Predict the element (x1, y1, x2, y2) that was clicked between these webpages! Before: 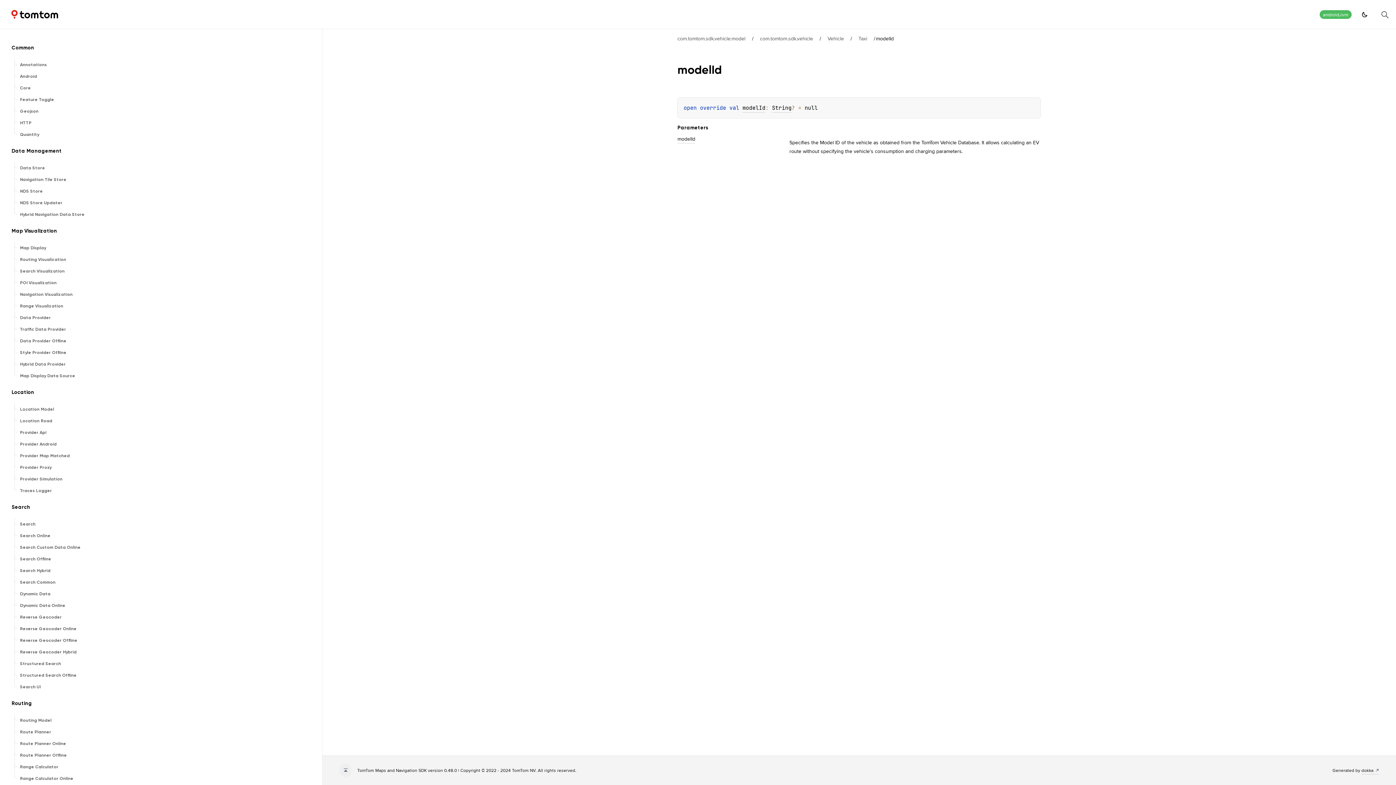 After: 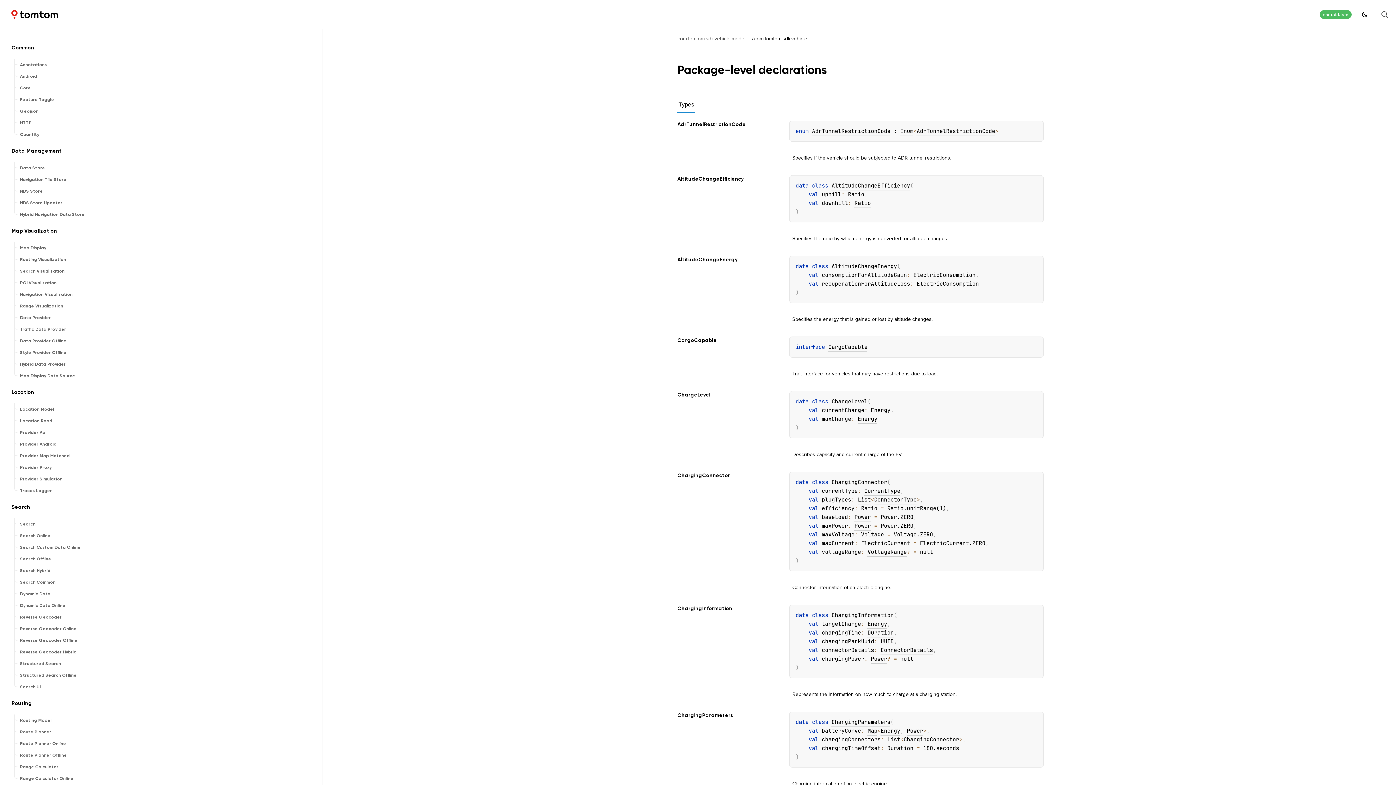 Action: label: com.tomtom.sdk.vehicle bbox: (760, 34, 813, 42)